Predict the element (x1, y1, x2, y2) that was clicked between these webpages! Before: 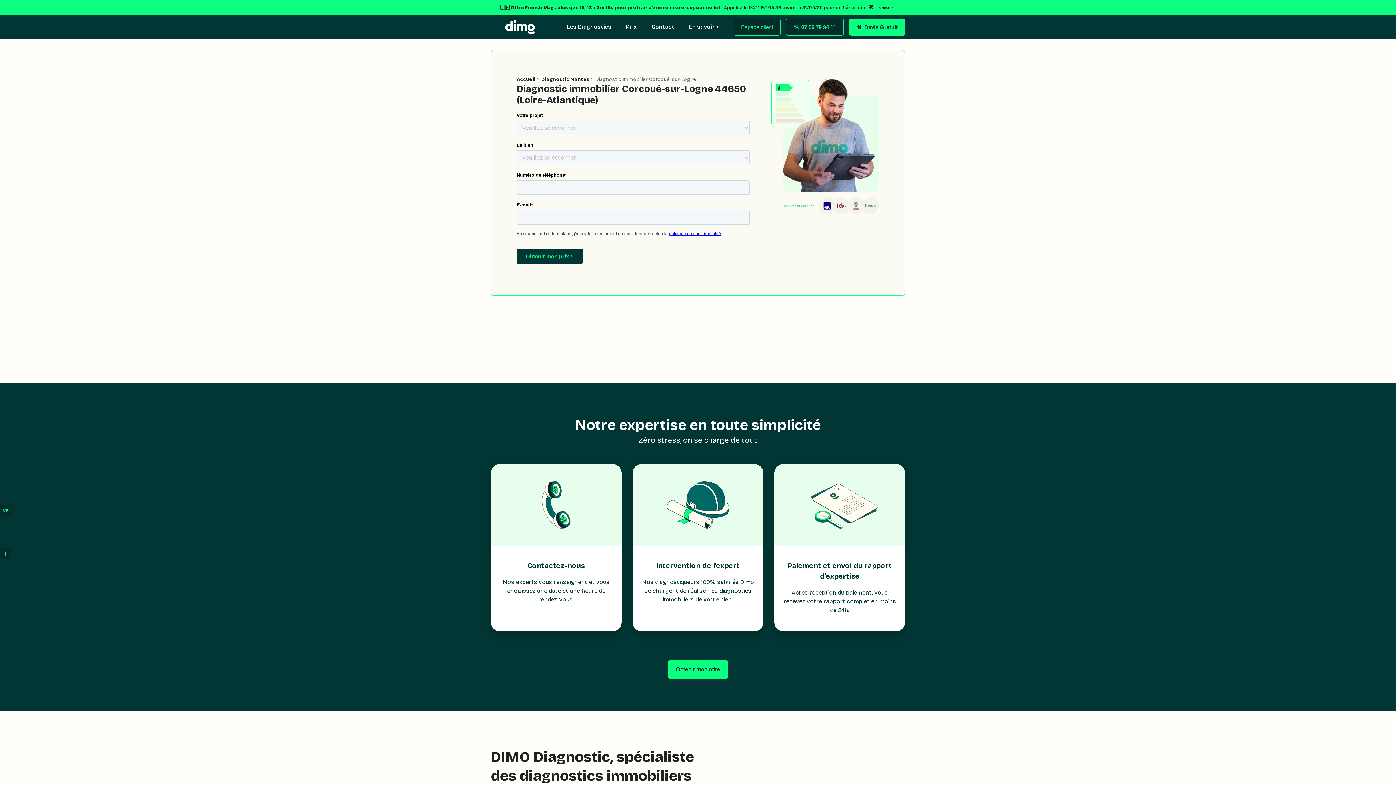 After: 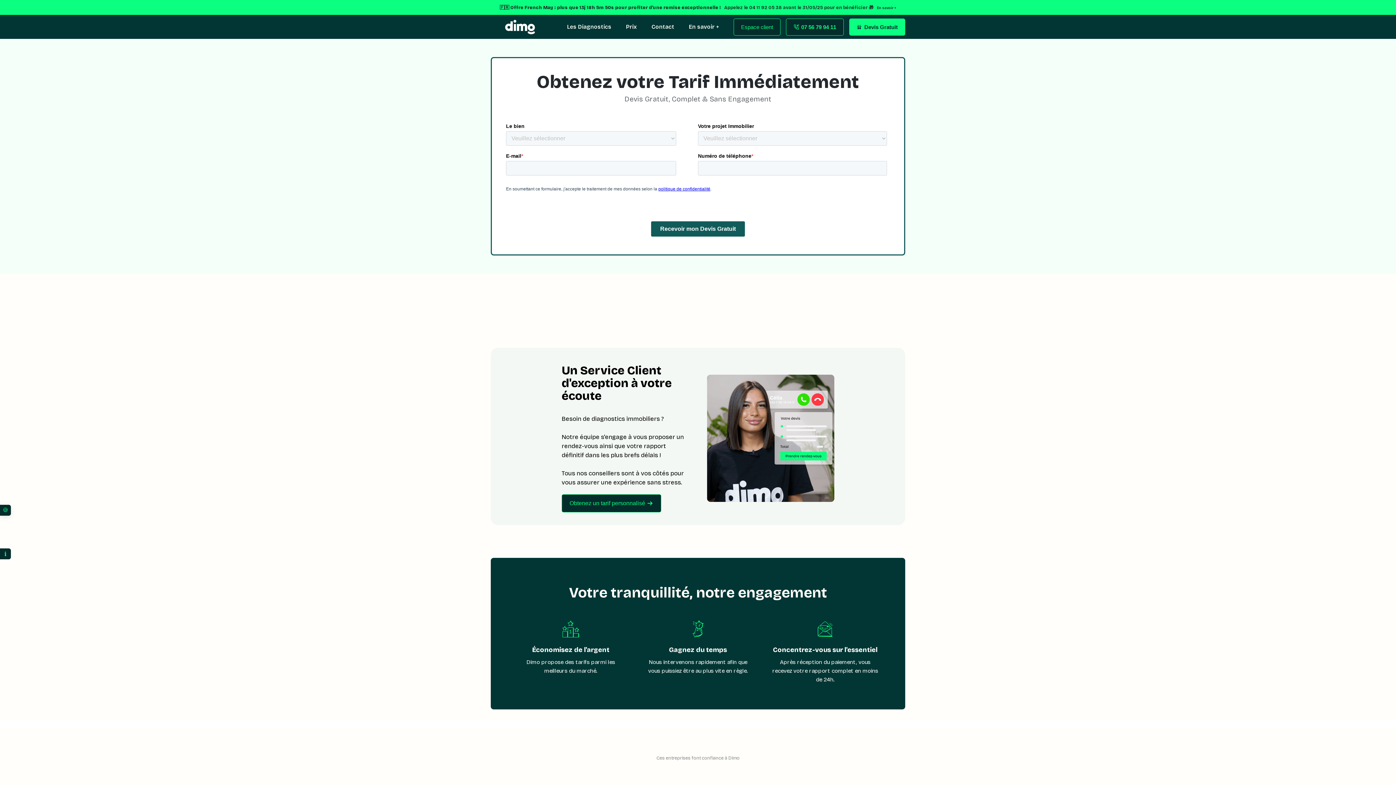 Action: label: Prix bbox: (618, -4, 644, 58)